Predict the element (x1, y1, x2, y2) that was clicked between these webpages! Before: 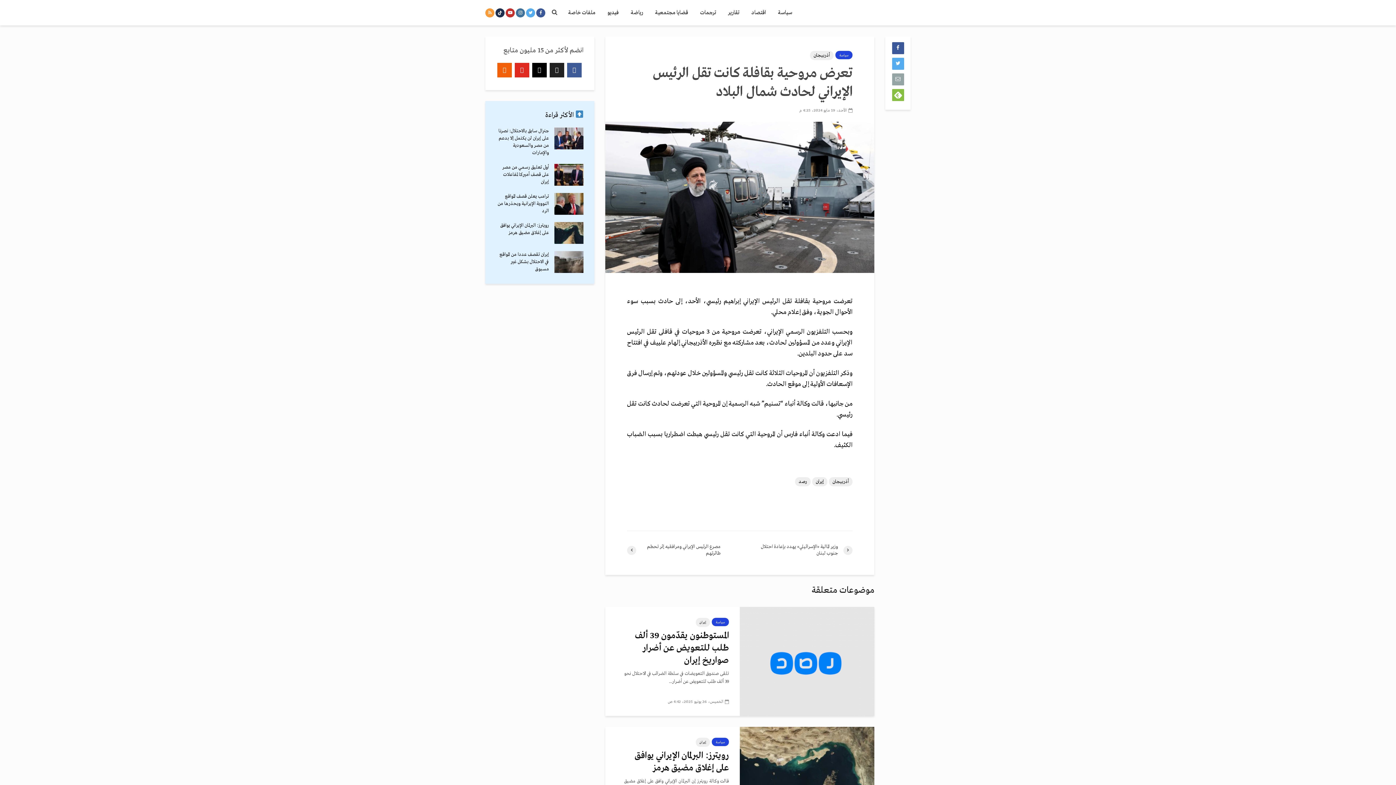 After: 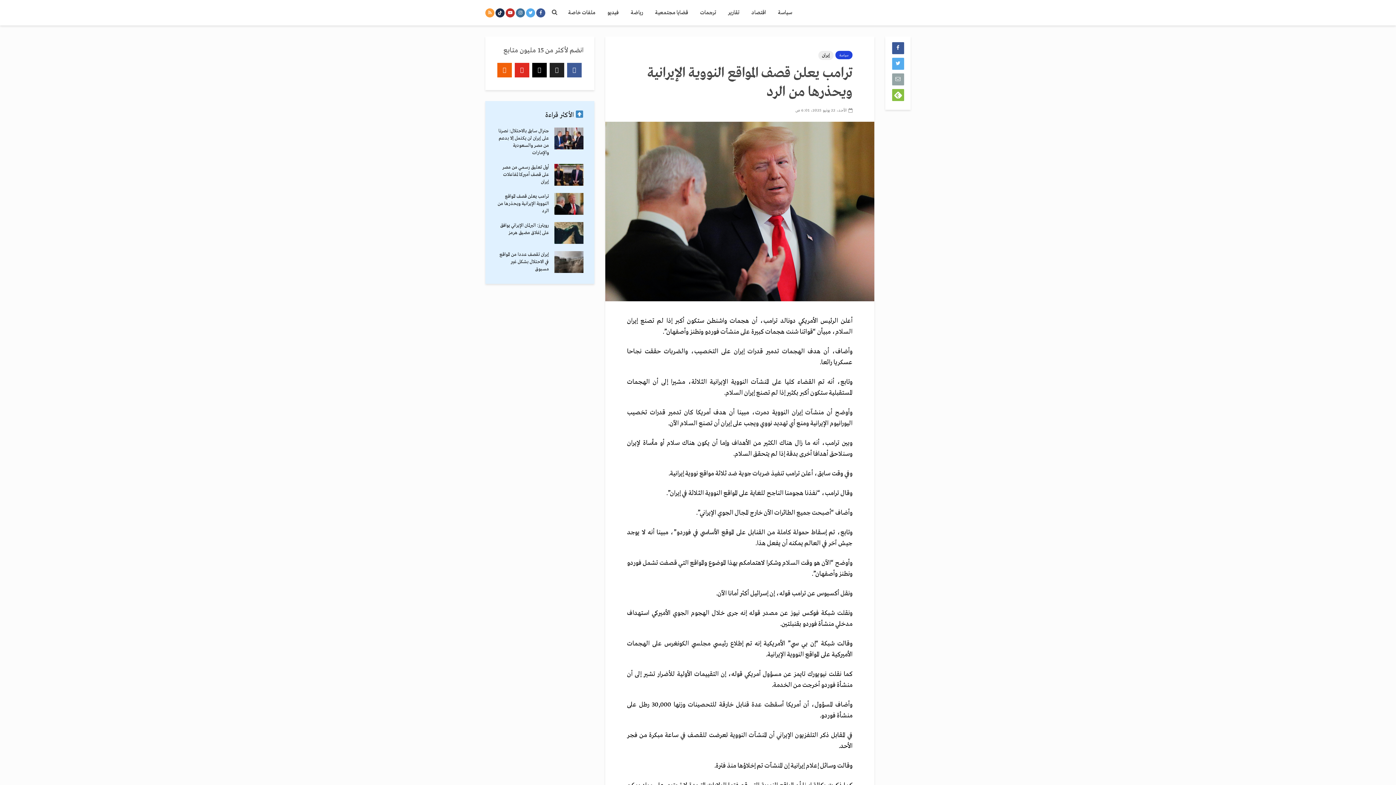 Action: bbox: (554, 200, 583, 206)